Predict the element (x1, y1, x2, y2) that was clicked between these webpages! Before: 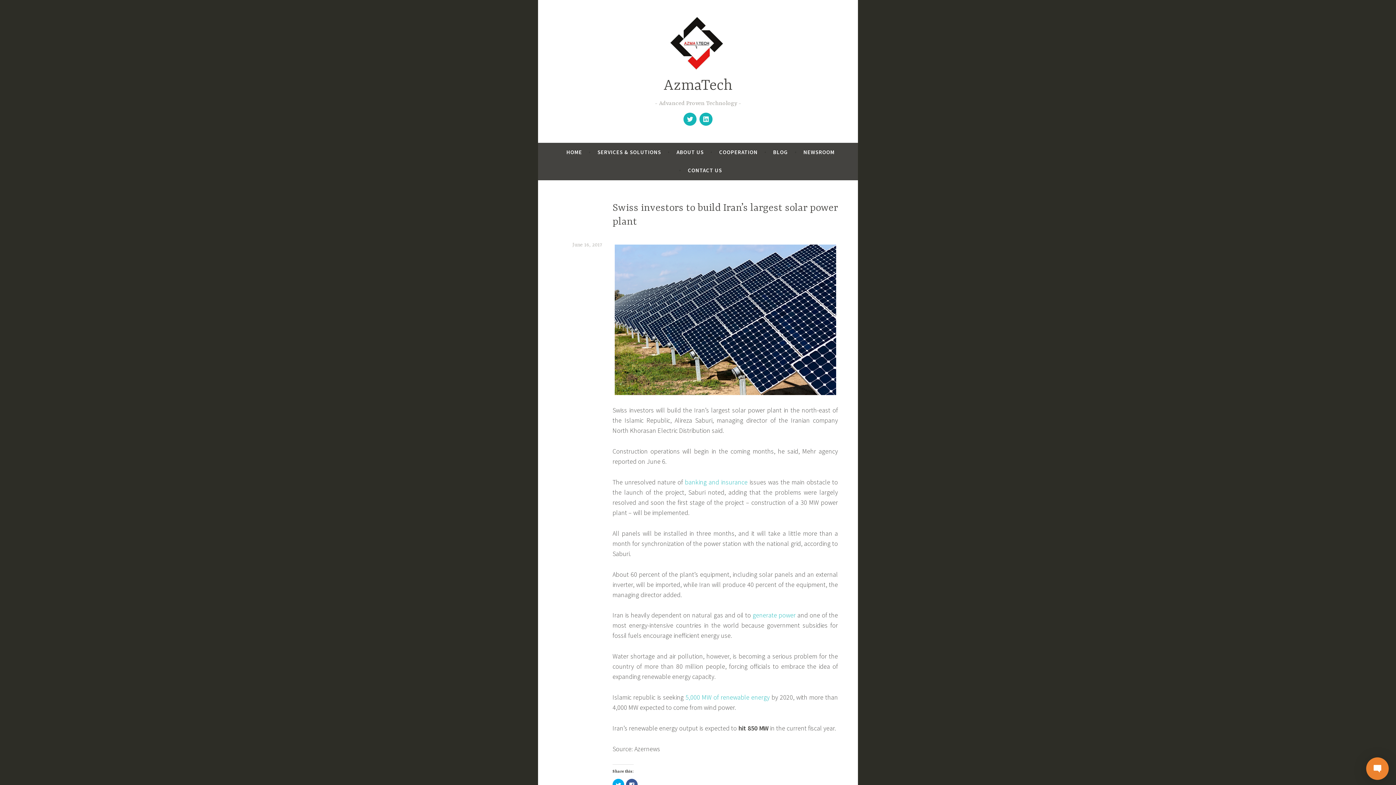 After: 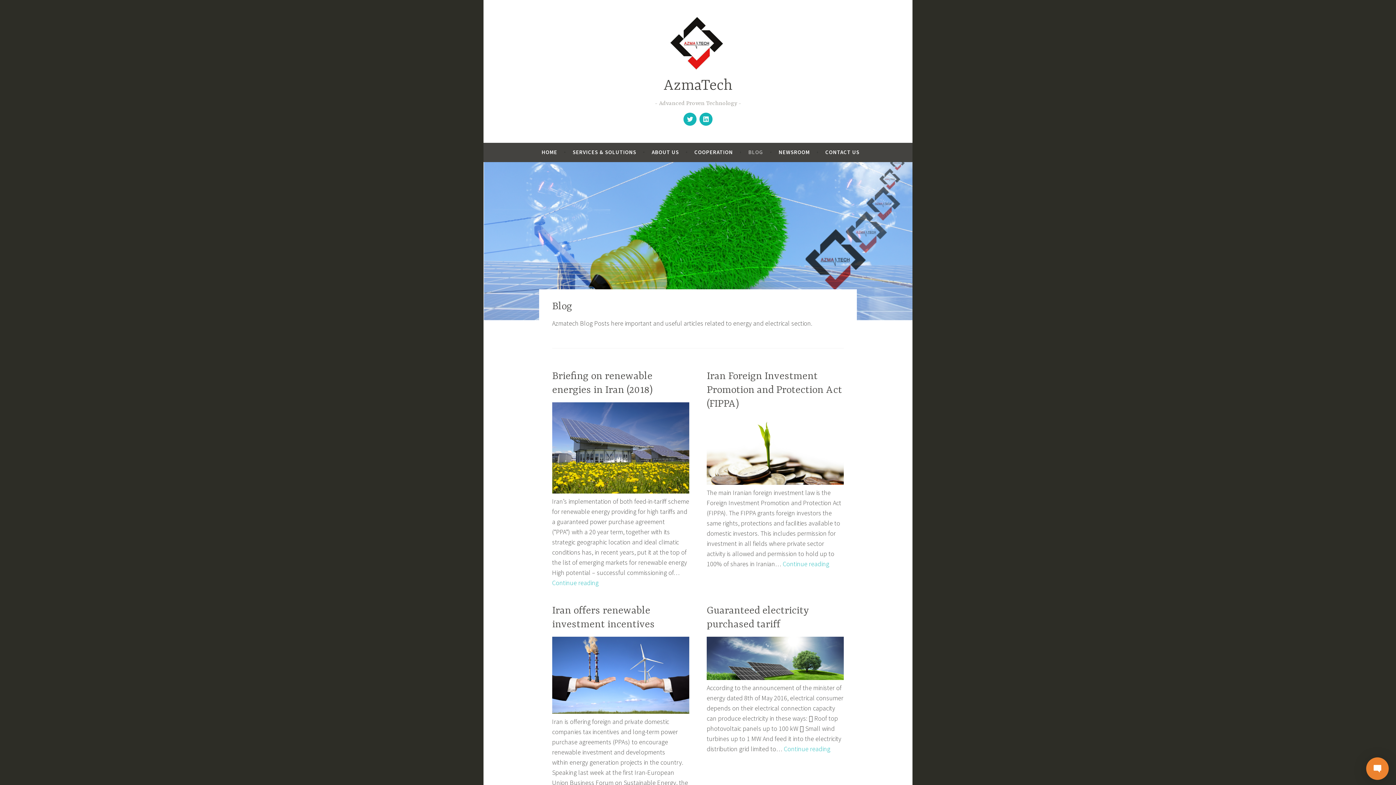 Action: bbox: (773, 145, 788, 158) label: BLOG